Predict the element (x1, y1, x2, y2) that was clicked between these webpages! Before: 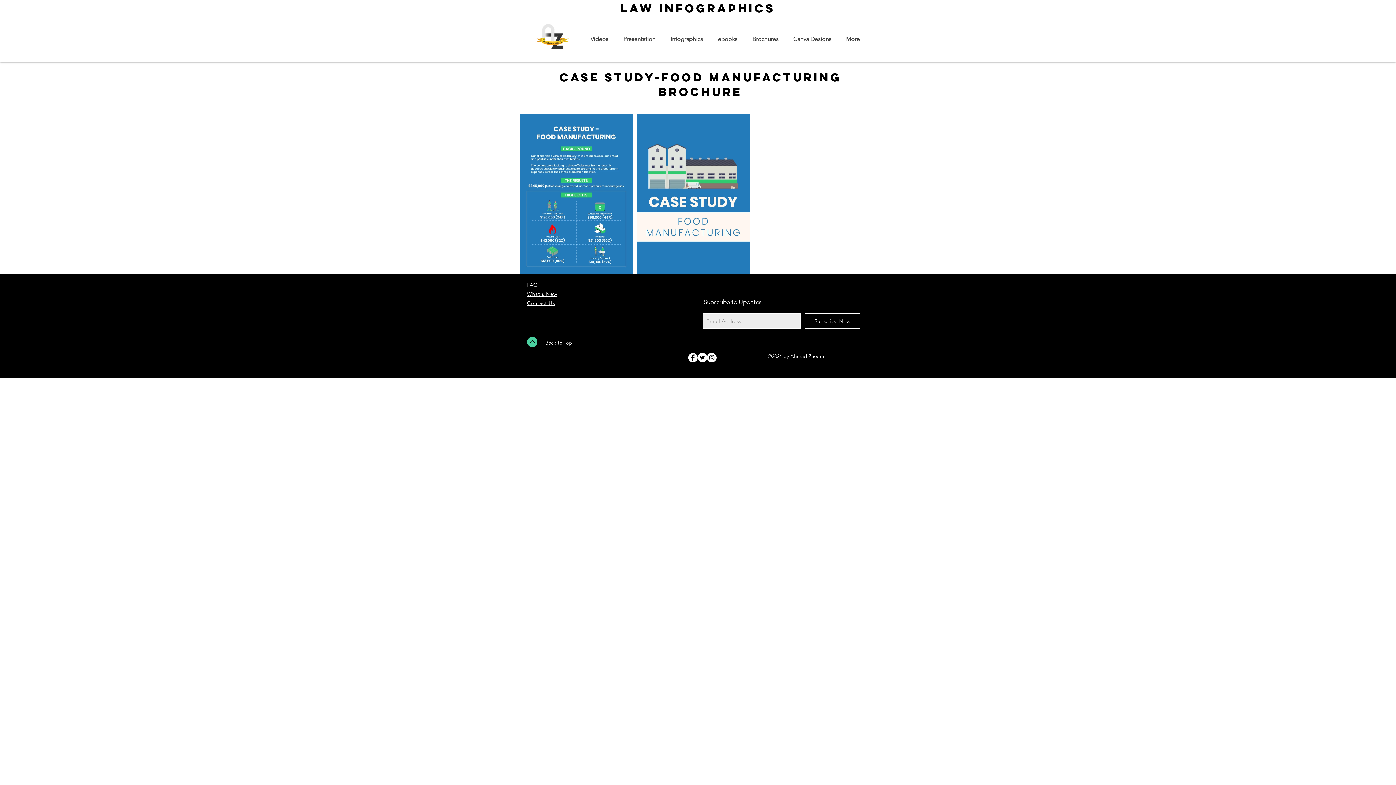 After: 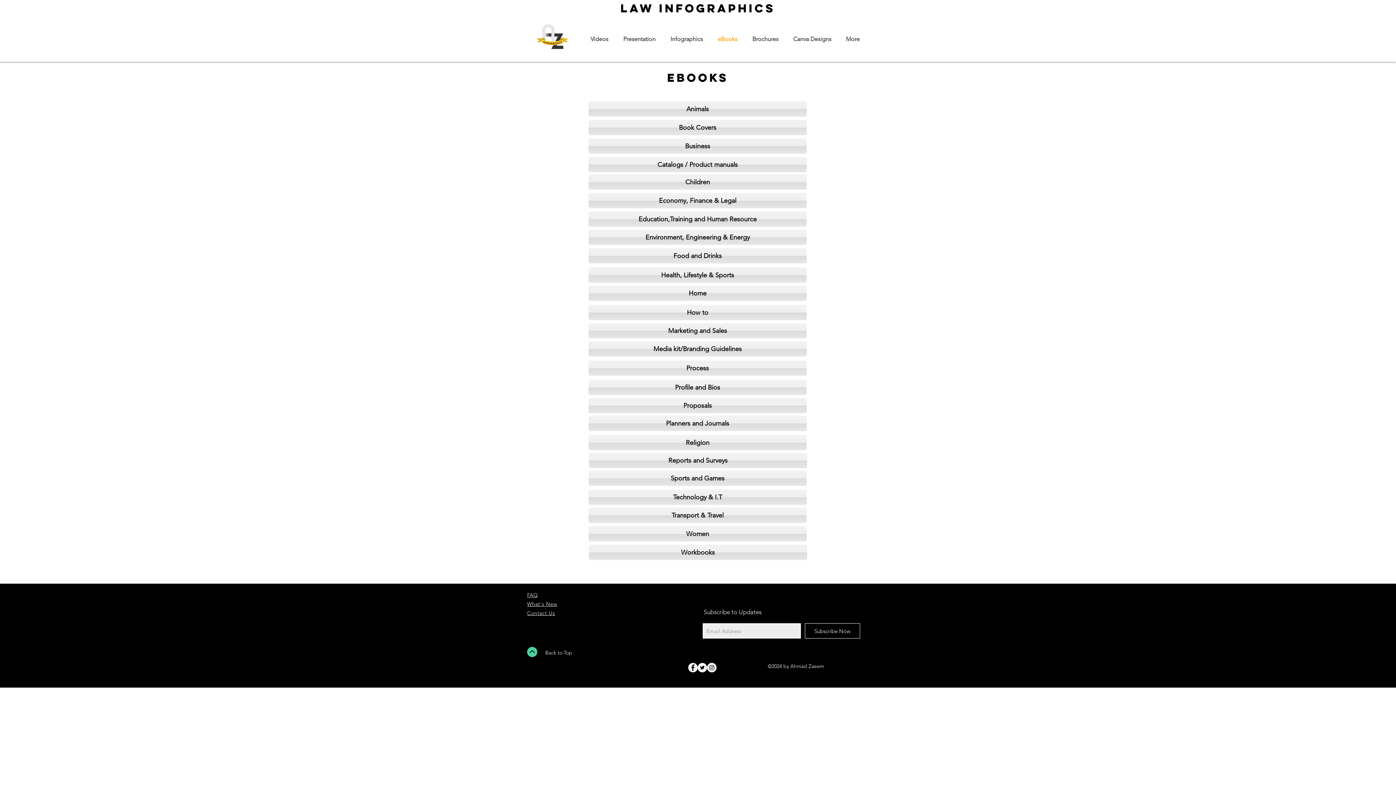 Action: label: eBooks bbox: (710, 31, 745, 46)